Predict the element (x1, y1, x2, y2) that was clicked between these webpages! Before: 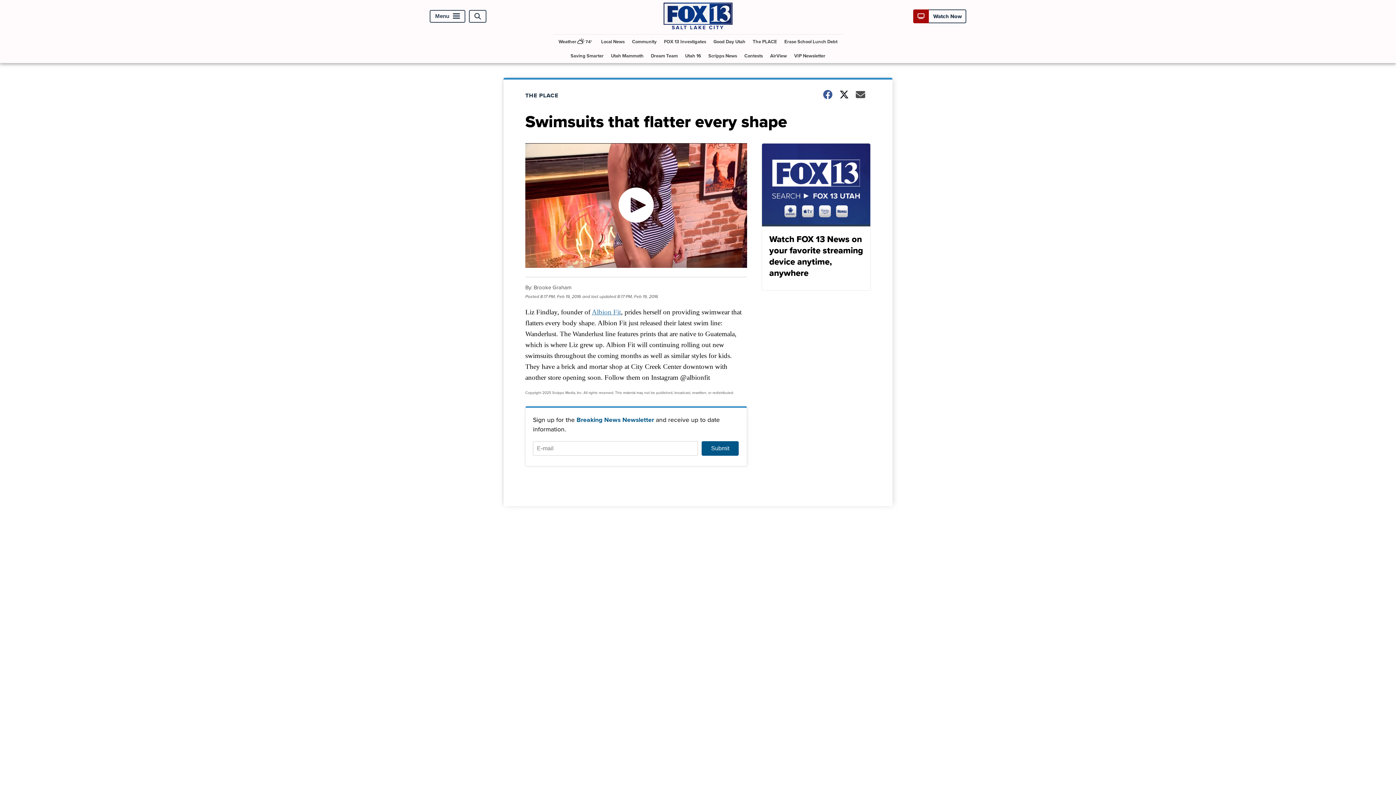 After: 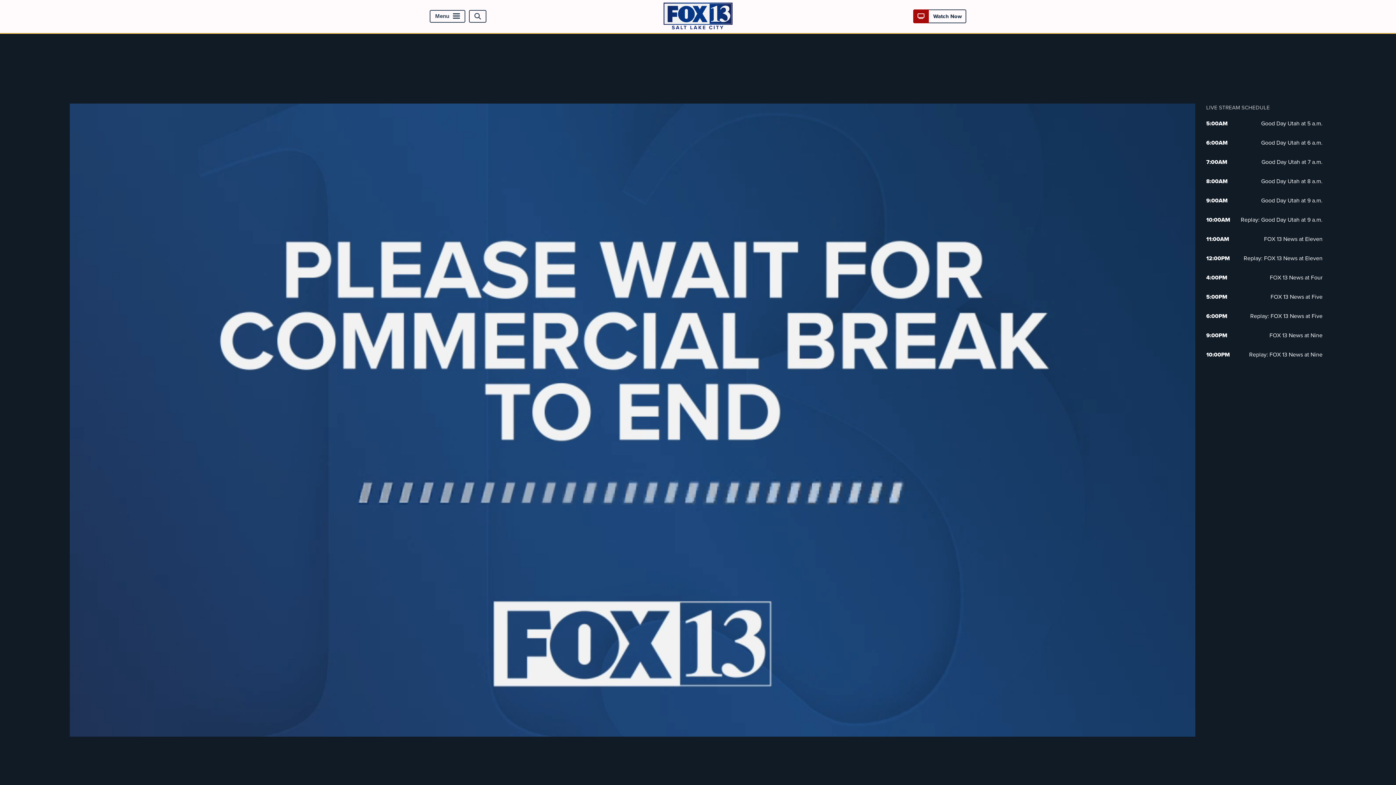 Action: bbox: (917, 12, 962, 20) label:  Watch Now